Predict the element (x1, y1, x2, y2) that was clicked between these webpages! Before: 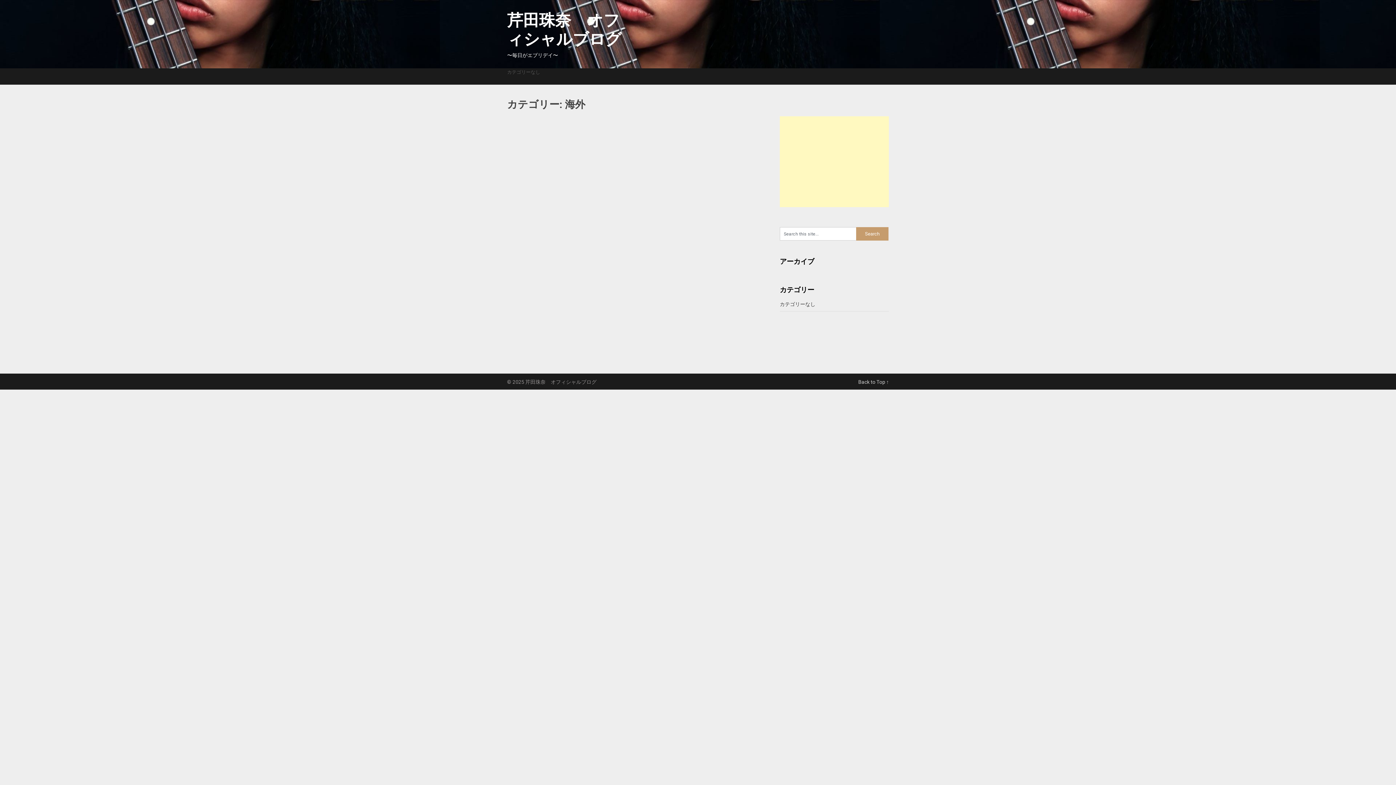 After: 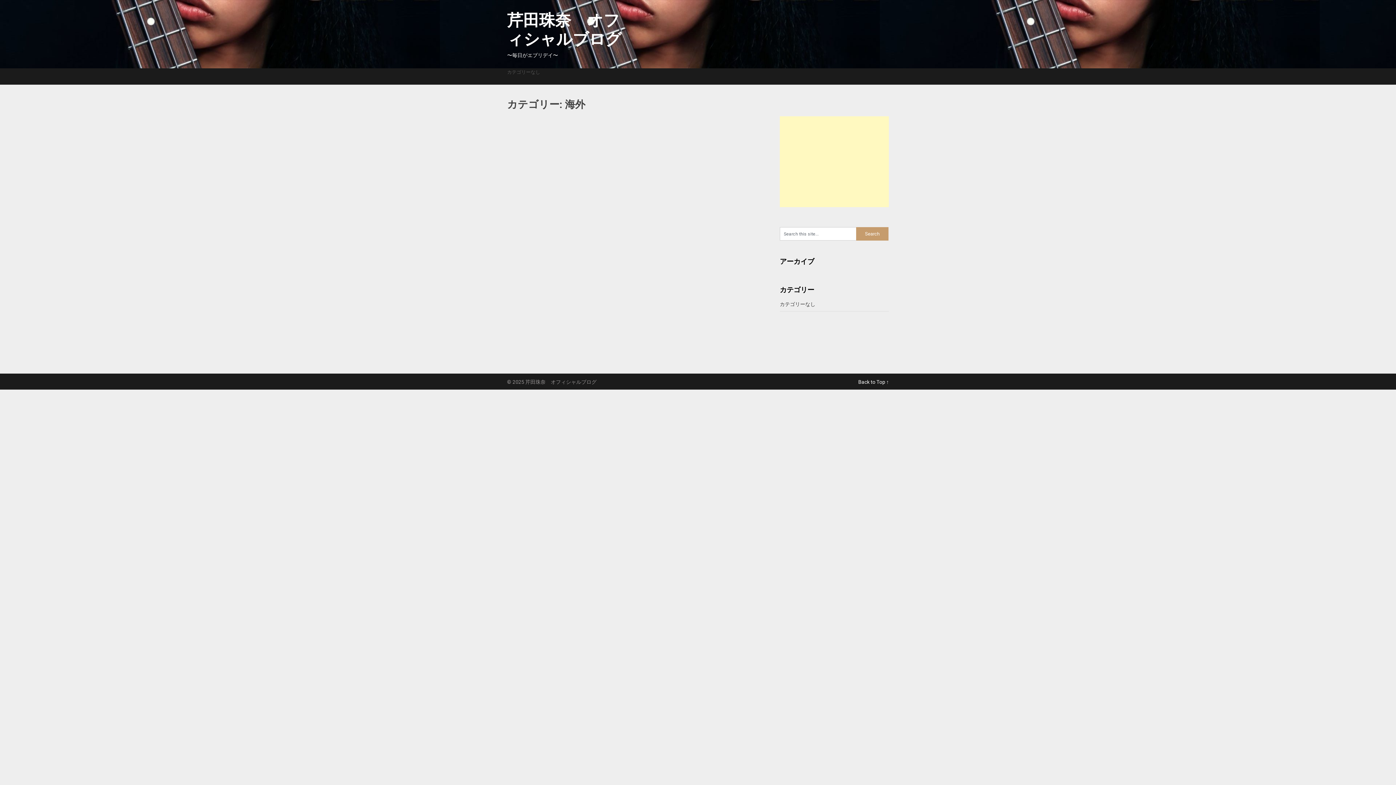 Action: bbox: (858, 379, 889, 385) label: Back to Top ↑